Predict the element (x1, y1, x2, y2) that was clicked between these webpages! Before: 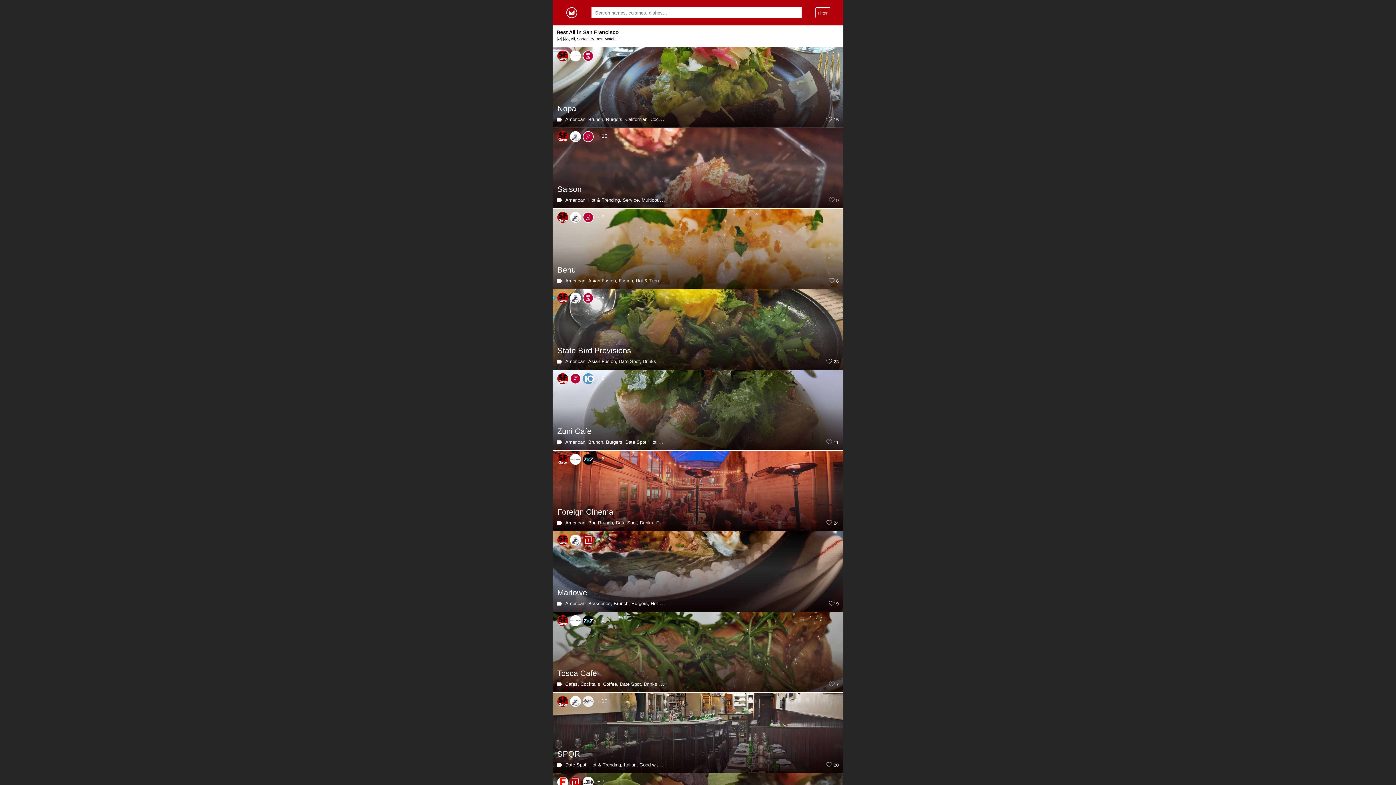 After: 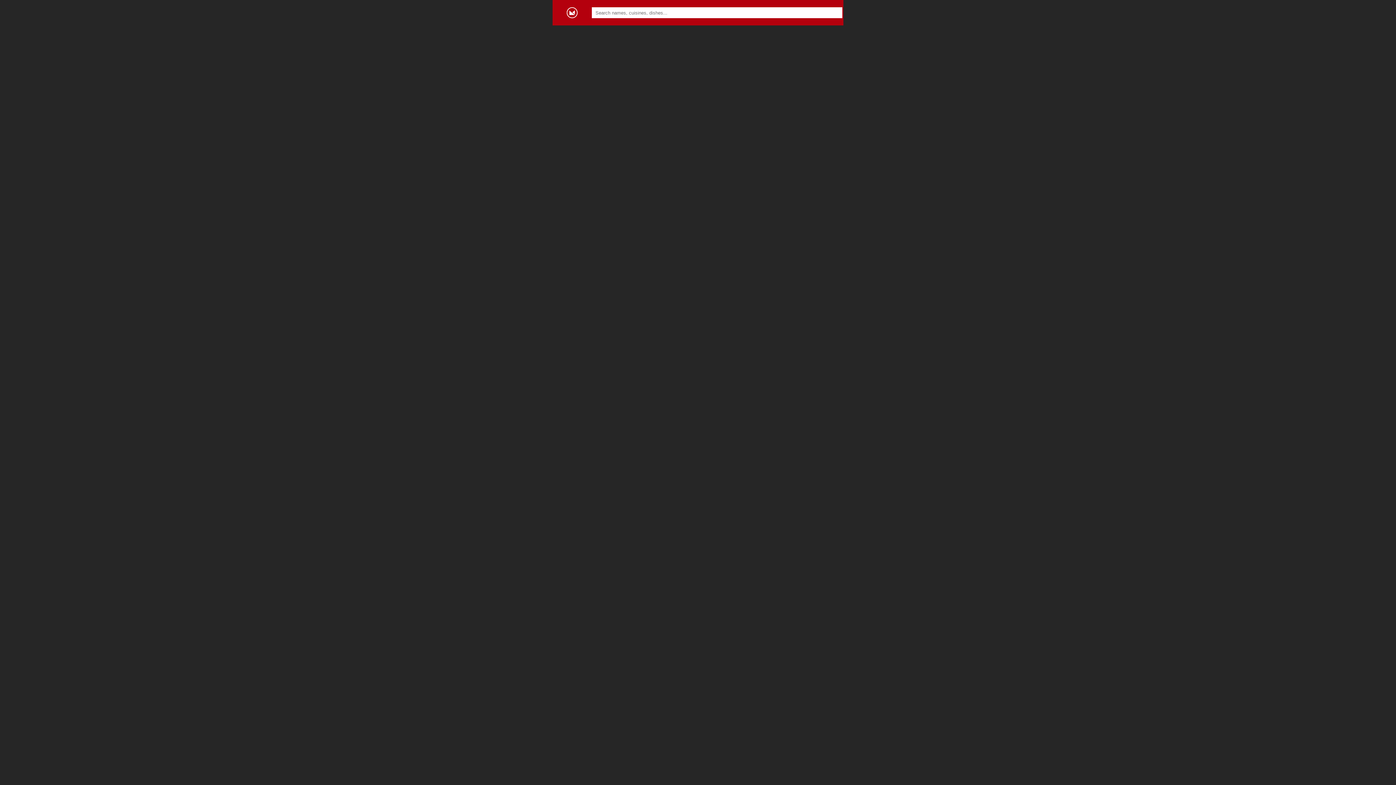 Action: bbox: (606, 439, 624, 445) label: Burgers,